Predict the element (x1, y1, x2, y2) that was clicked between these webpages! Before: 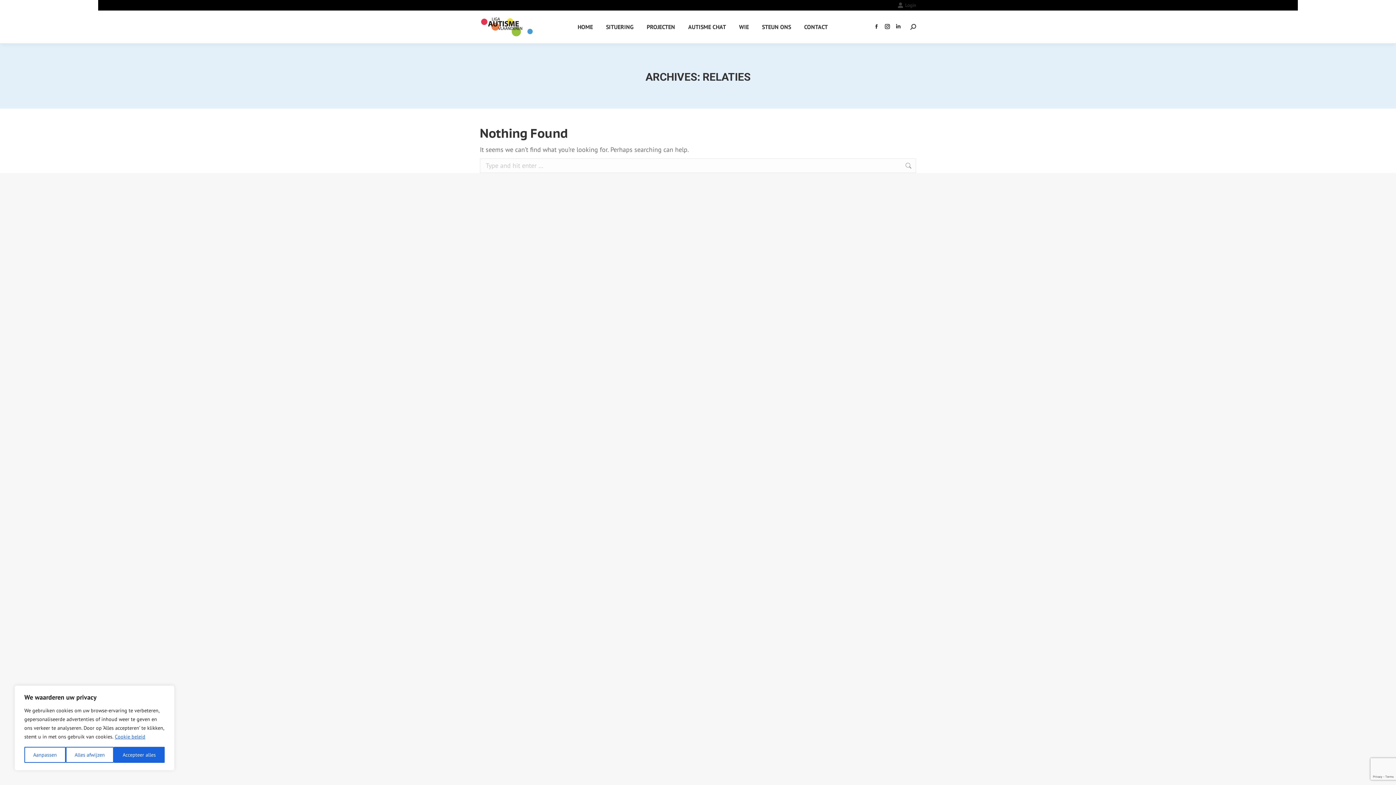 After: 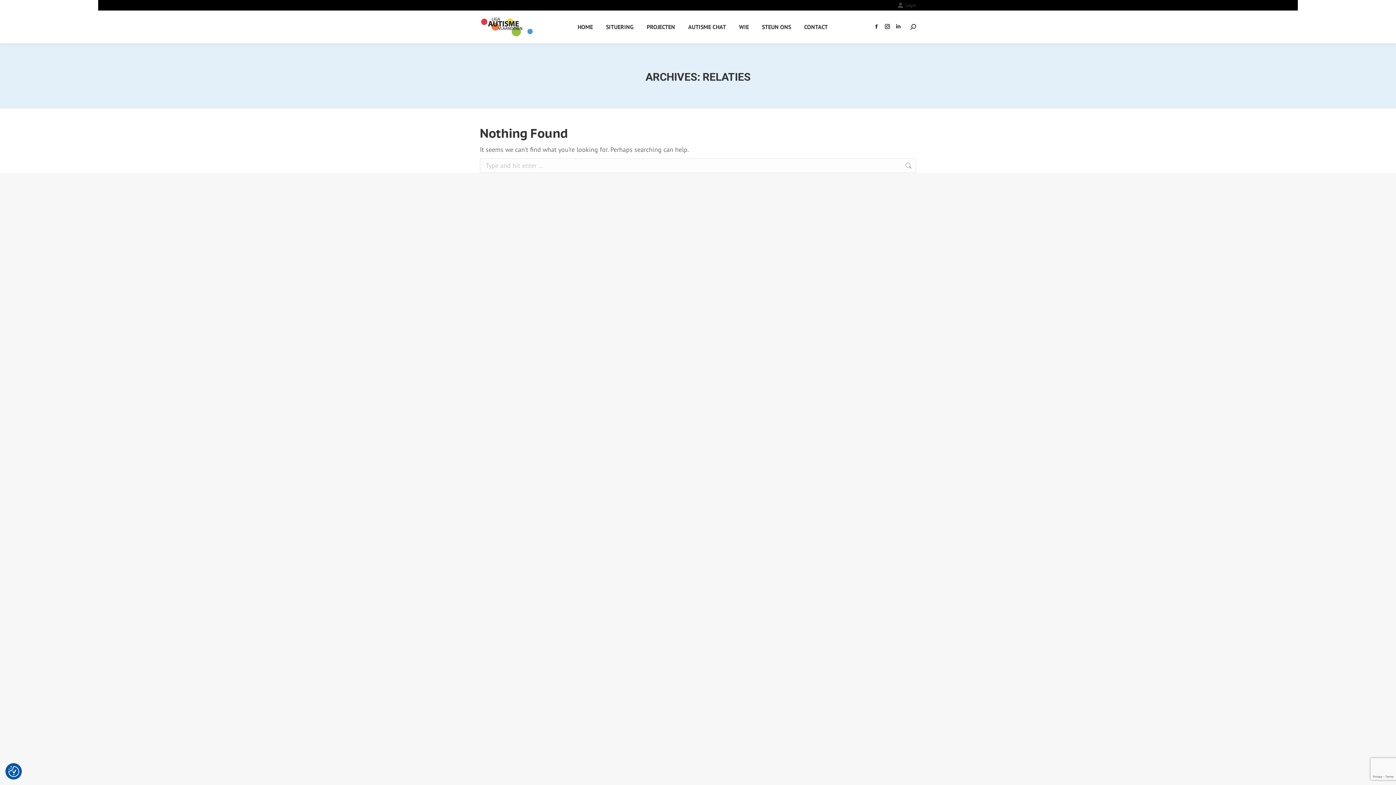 Action: bbox: (65, 747, 113, 763) label: Alles afwijzen